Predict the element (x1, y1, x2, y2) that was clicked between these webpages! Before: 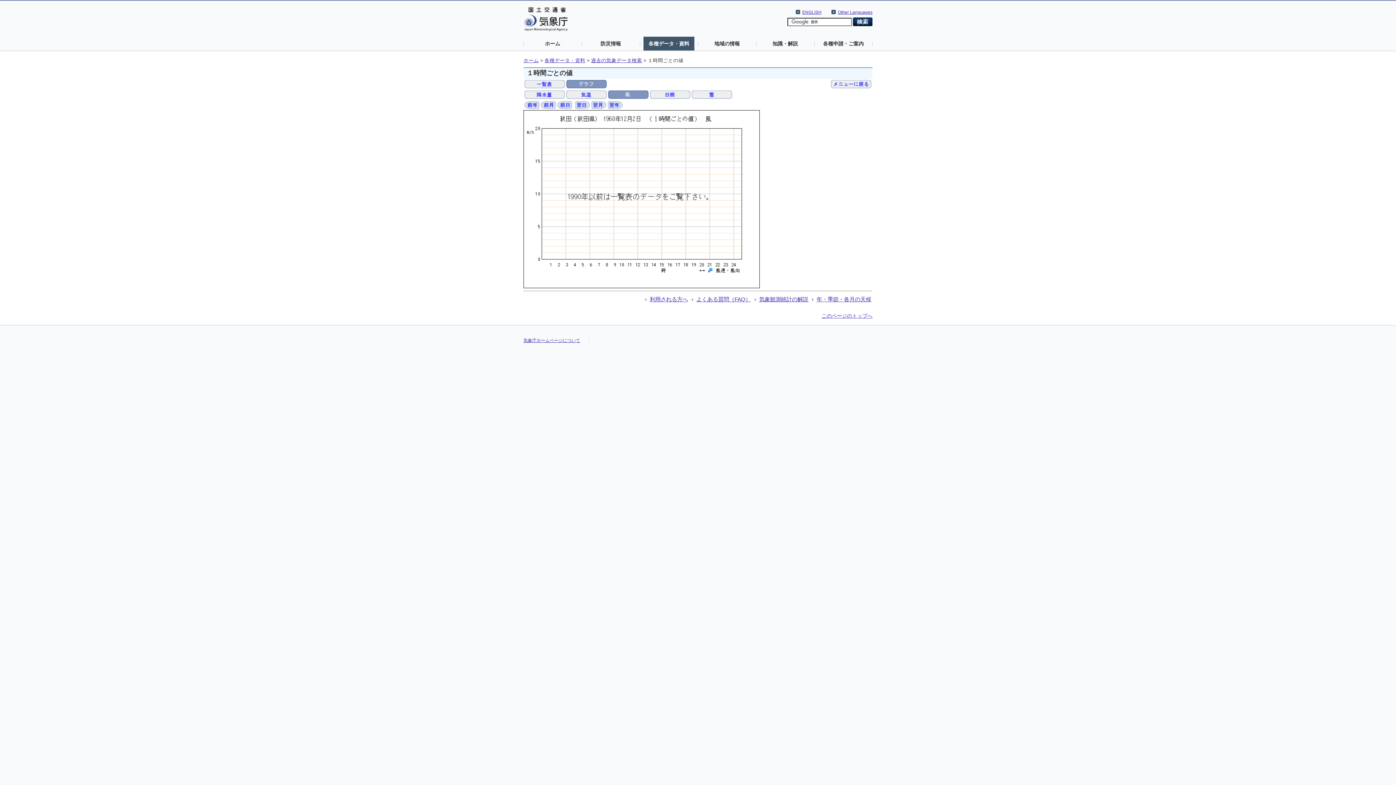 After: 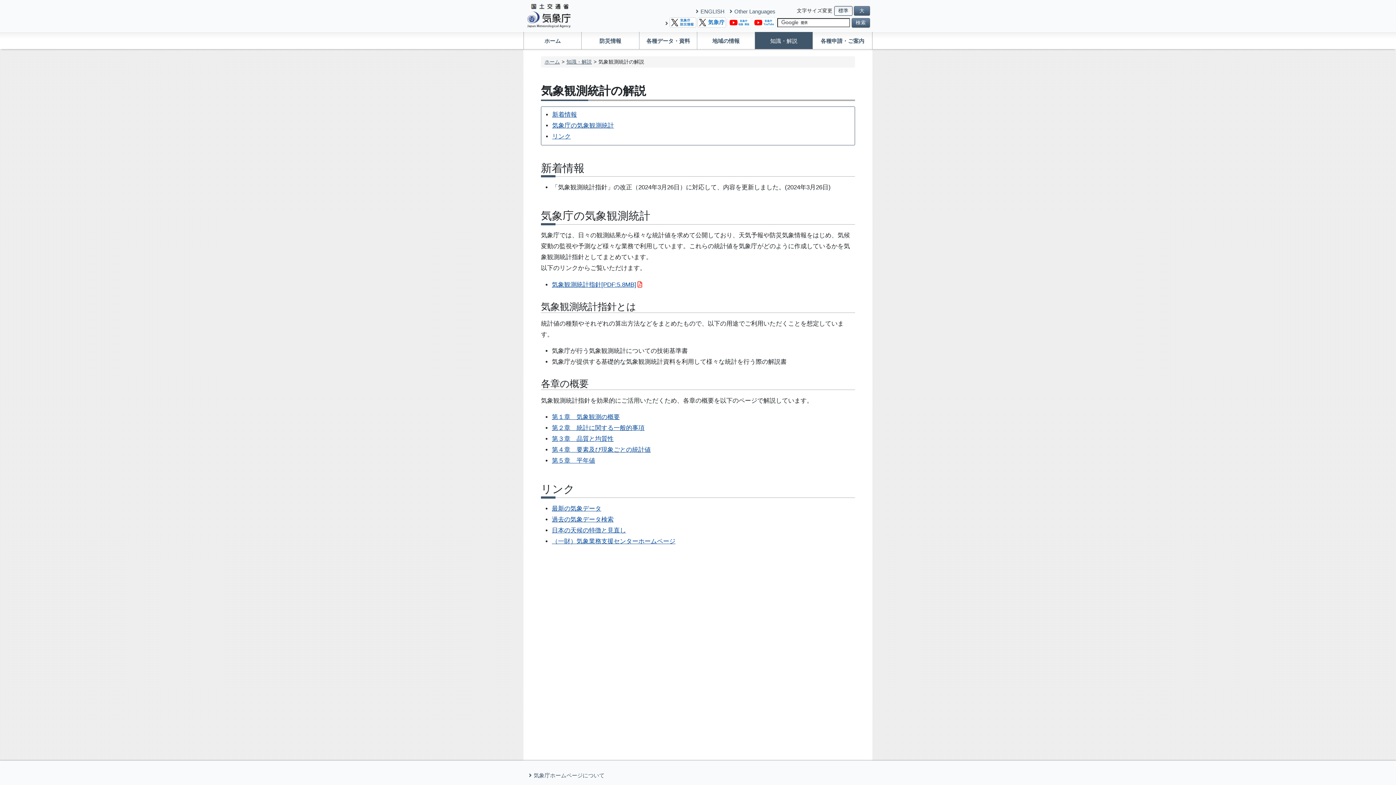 Action: bbox: (759, 296, 808, 302) label: 気象観測統計の解説